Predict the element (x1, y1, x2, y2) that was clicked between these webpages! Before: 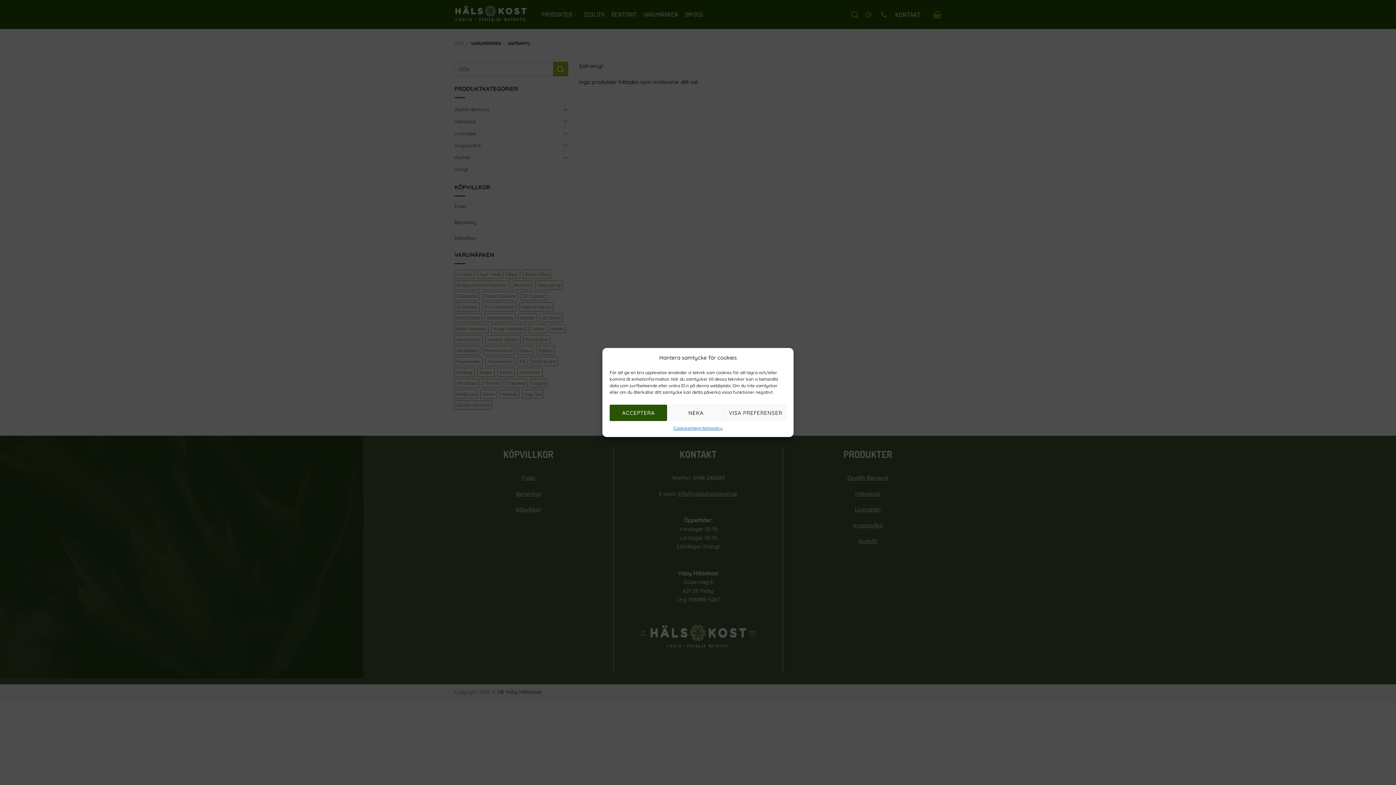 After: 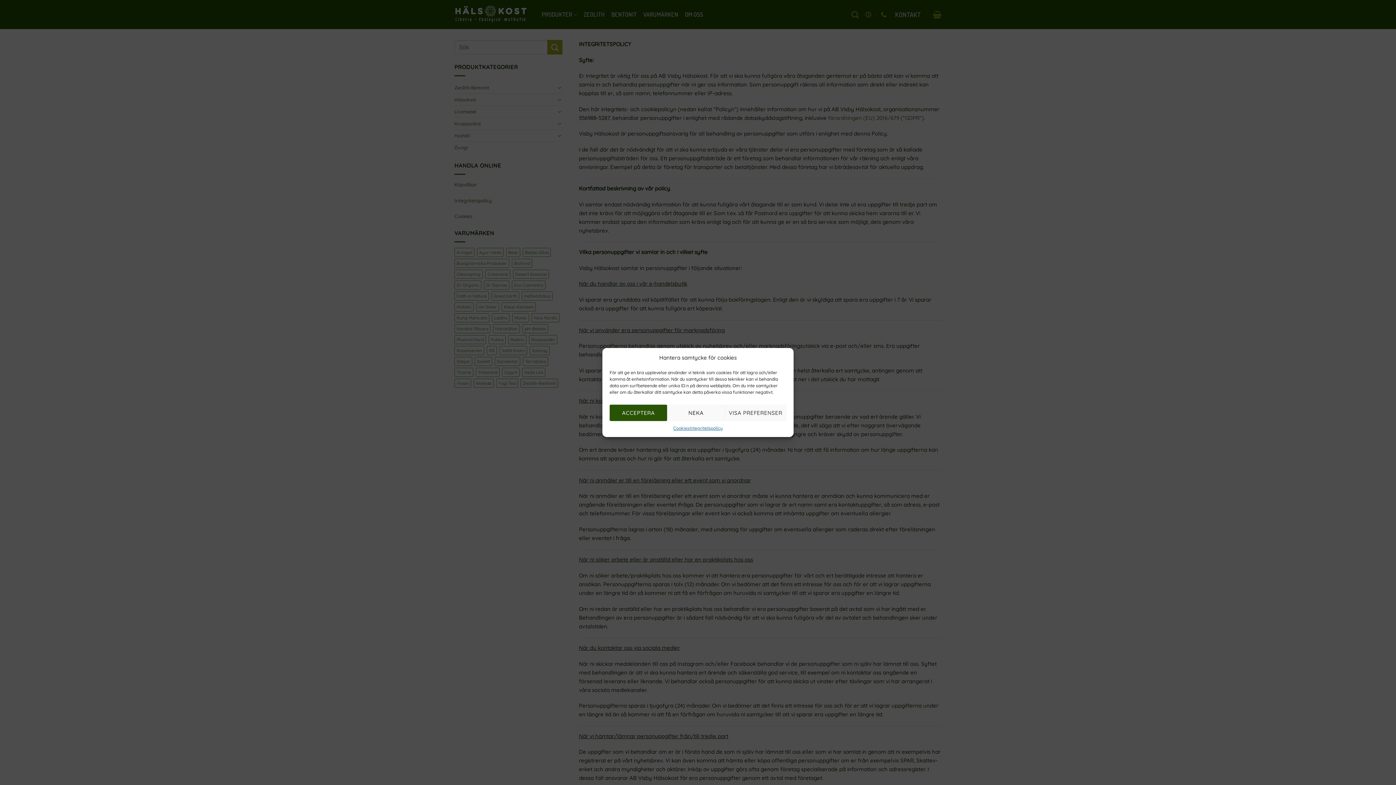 Action: bbox: (689, 424, 722, 431) label: Integritetspolicy